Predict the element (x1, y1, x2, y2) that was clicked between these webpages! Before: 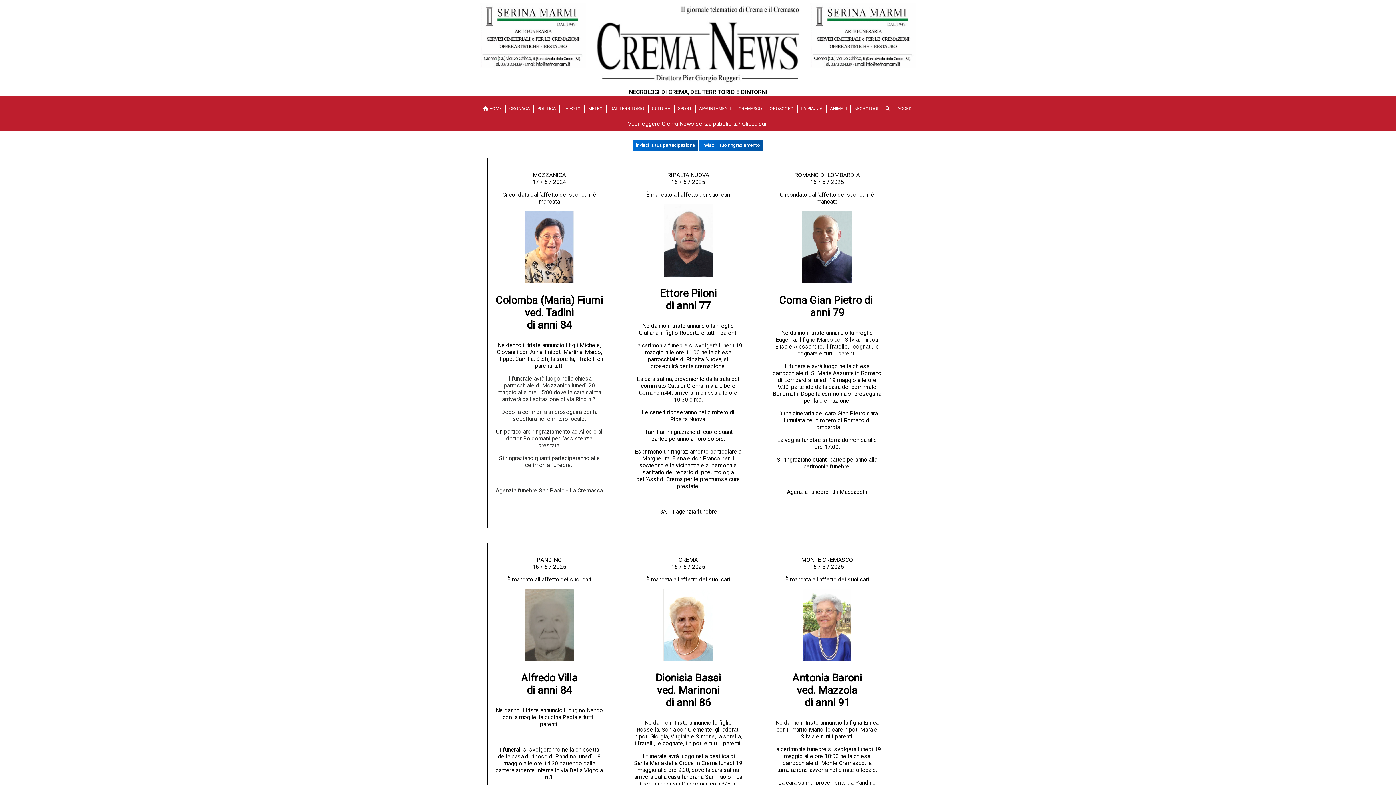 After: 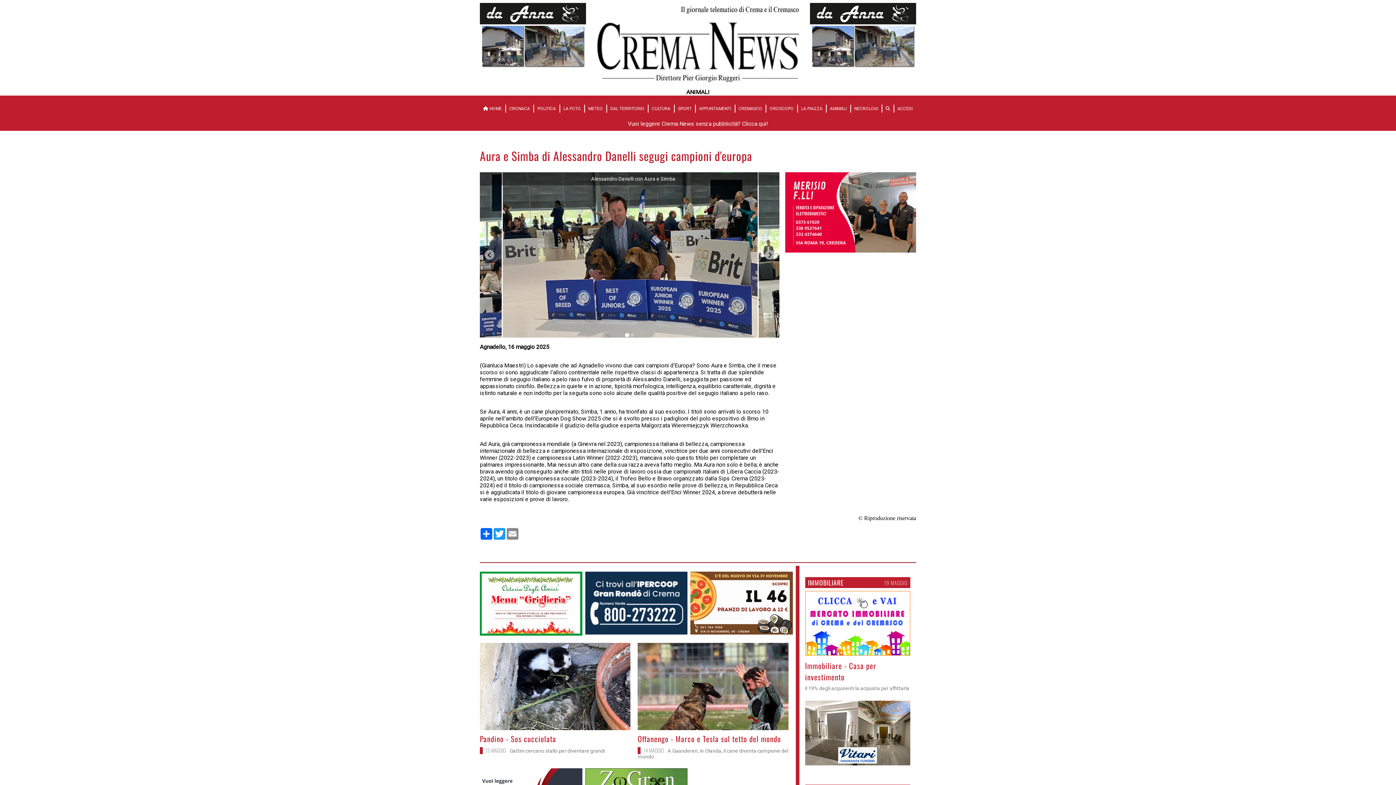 Action: bbox: (826, 97, 850, 120) label: ANIMALI